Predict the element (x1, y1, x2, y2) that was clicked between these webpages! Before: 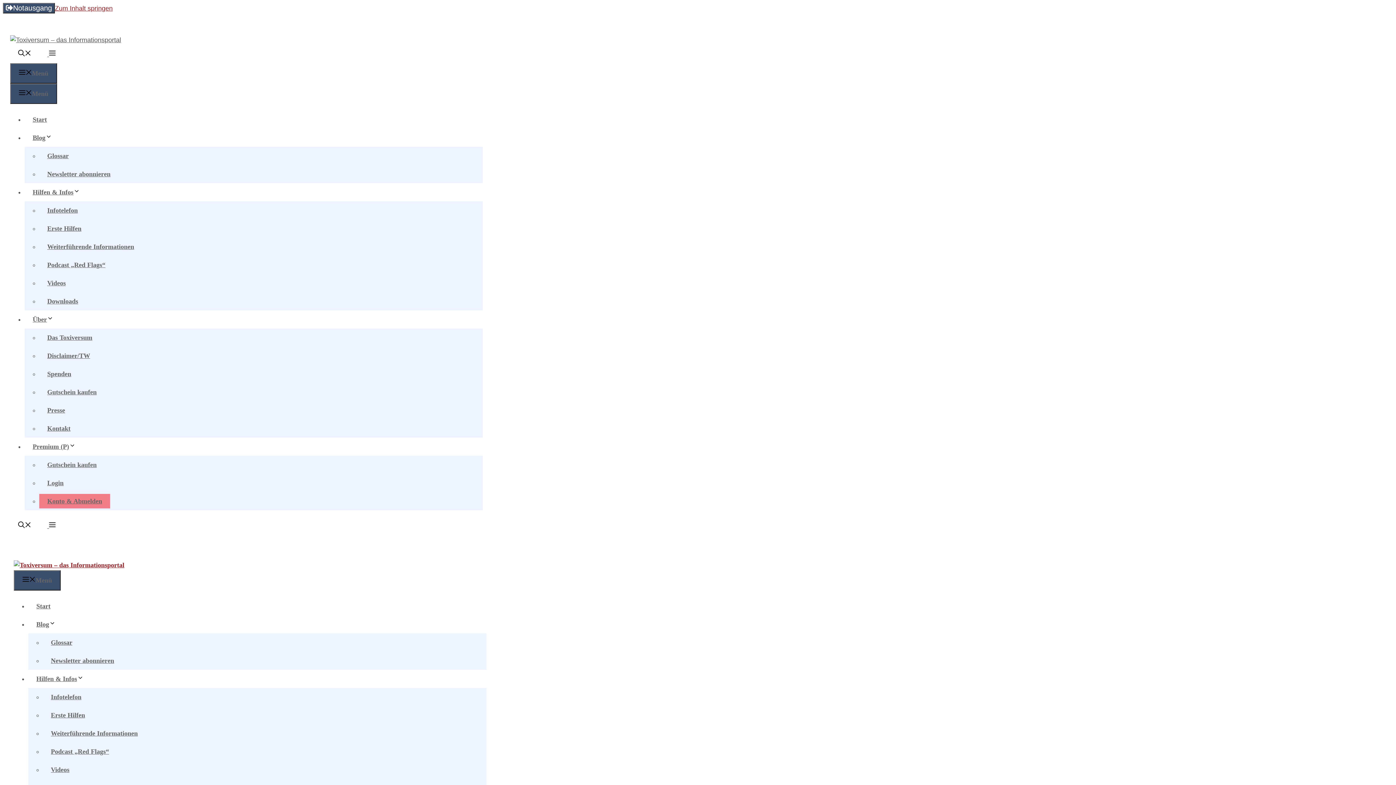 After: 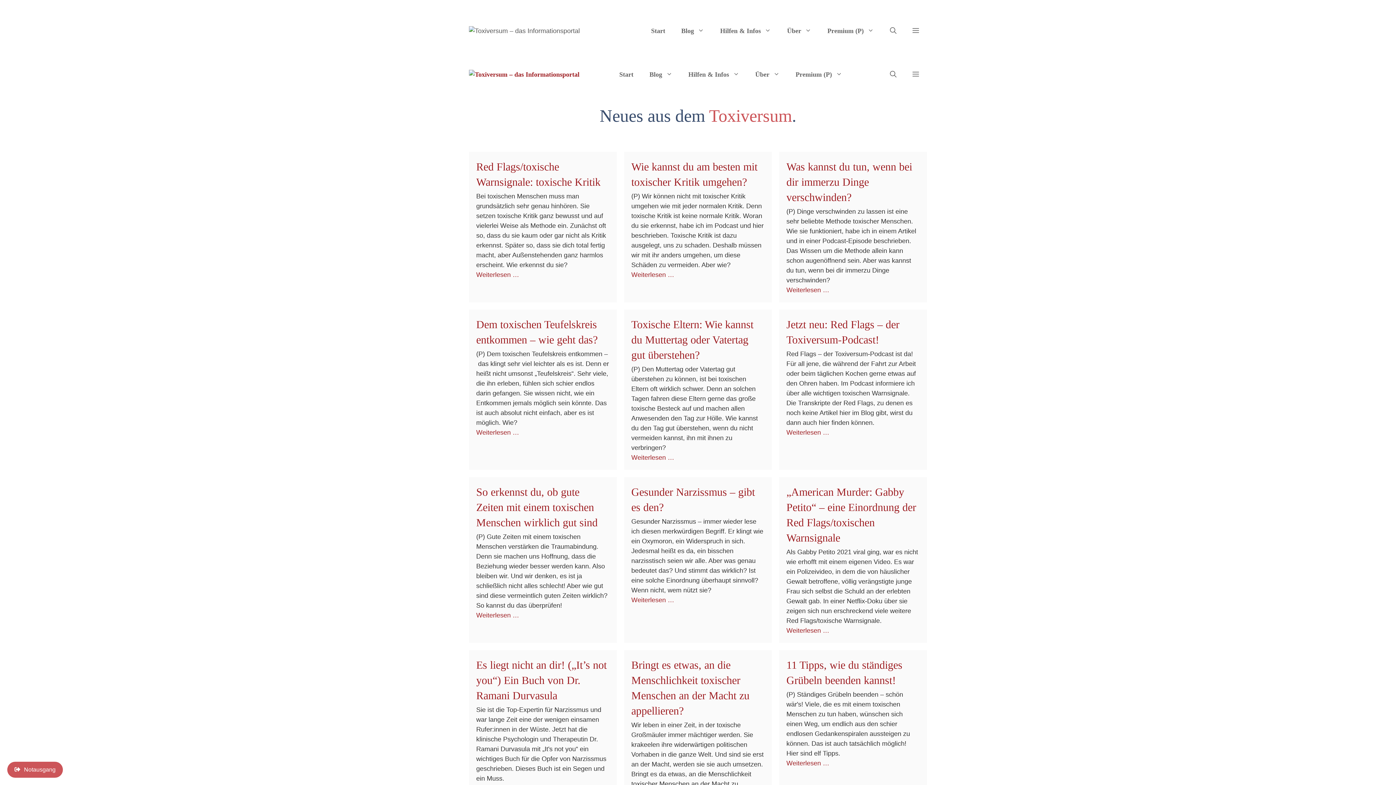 Action: label: Blog bbox: (24, 134, 68, 141)